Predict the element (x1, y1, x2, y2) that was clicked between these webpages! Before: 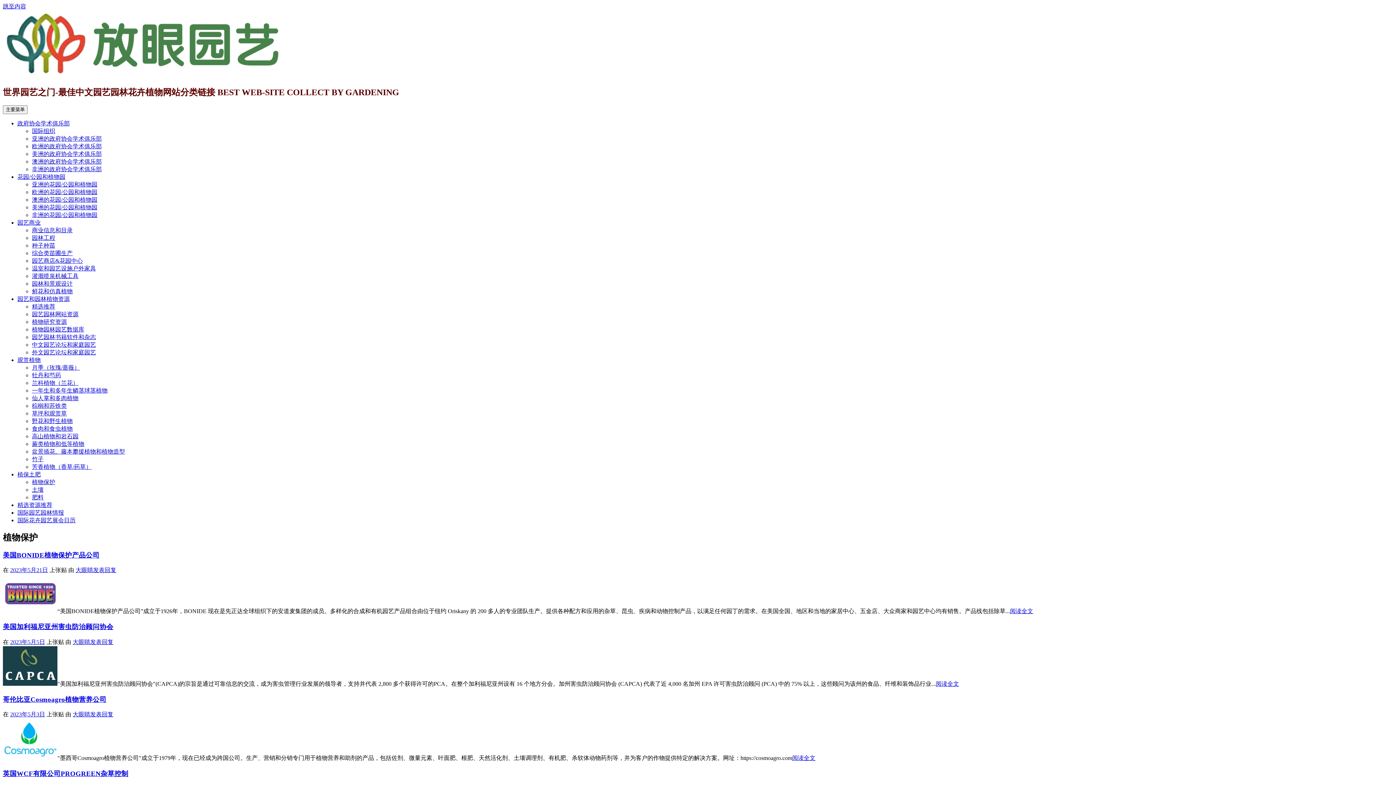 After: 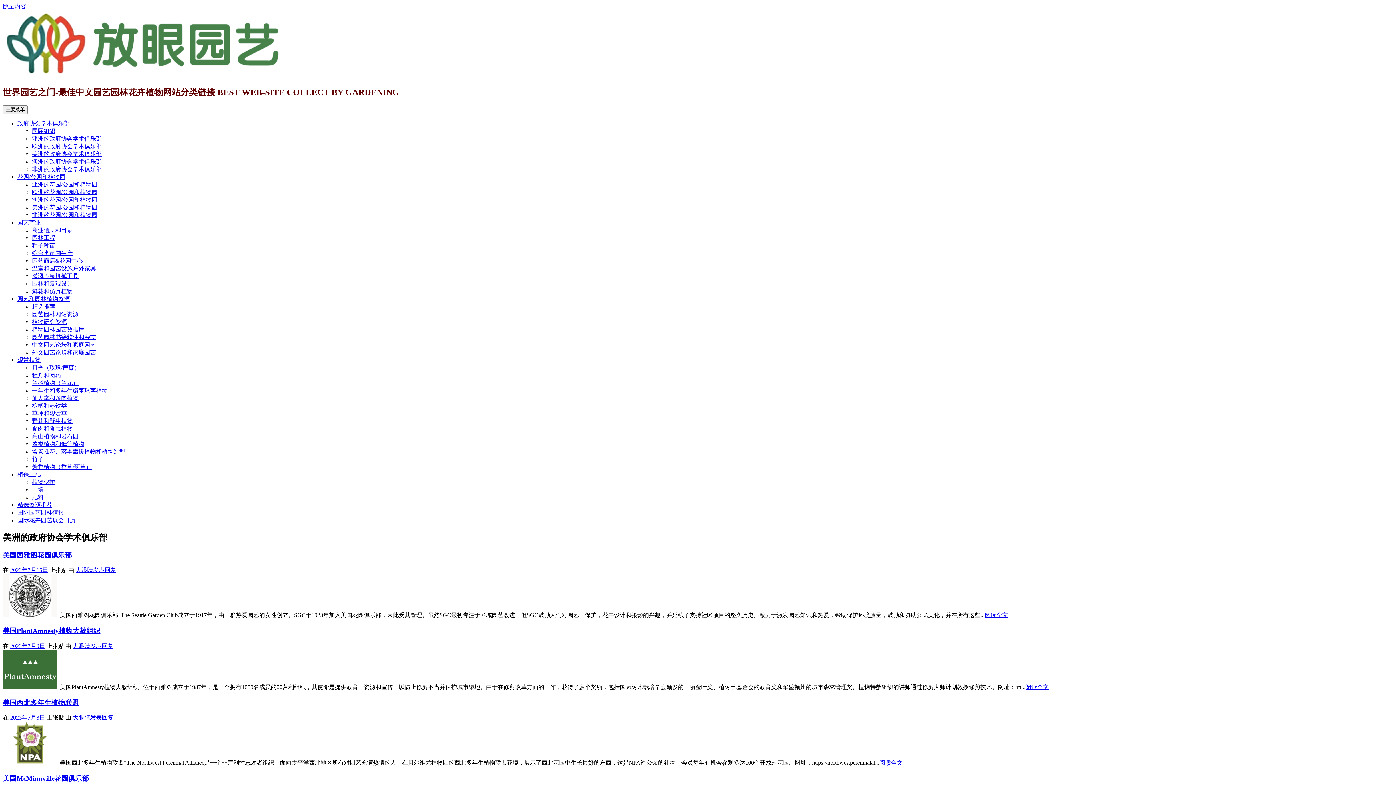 Action: bbox: (32, 150, 101, 157) label: 美洲的政府协会学术俱乐部